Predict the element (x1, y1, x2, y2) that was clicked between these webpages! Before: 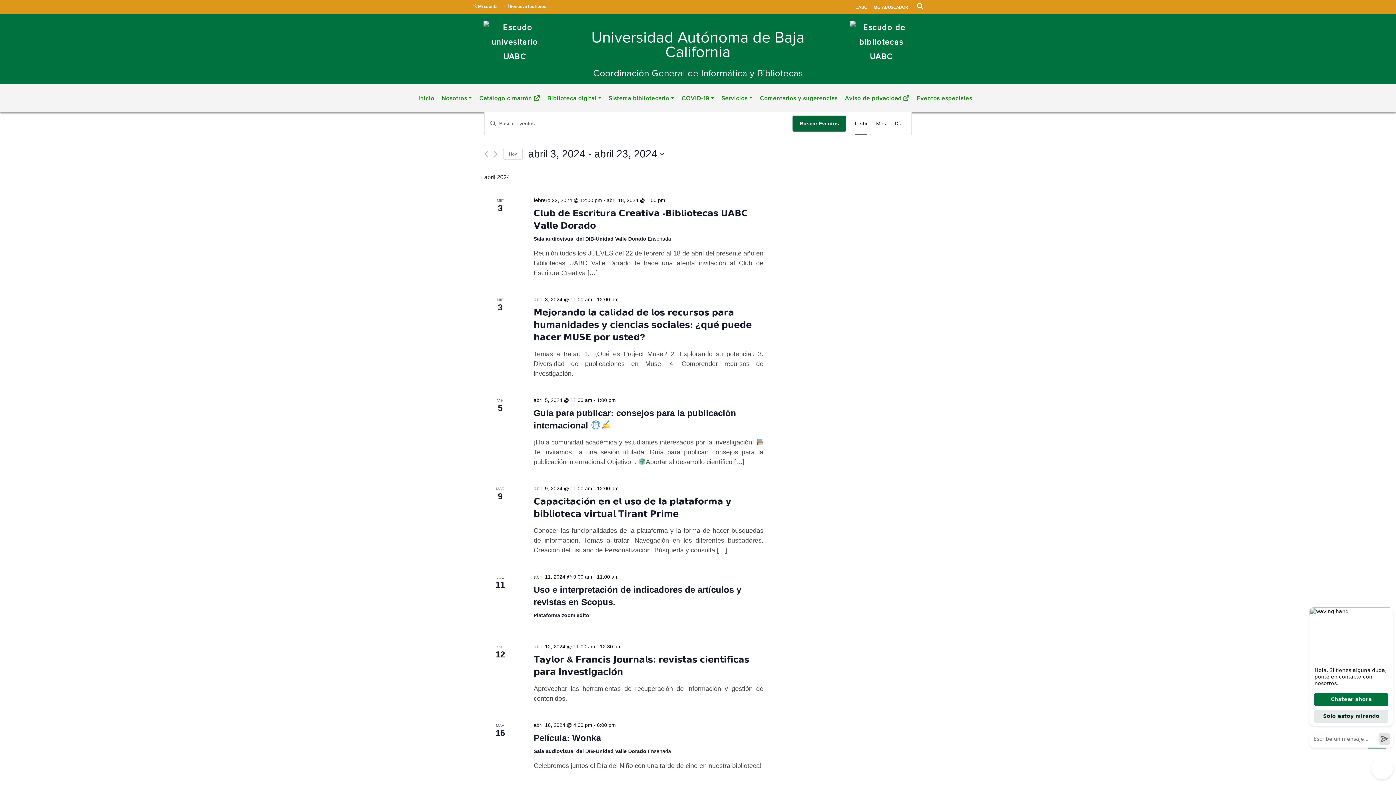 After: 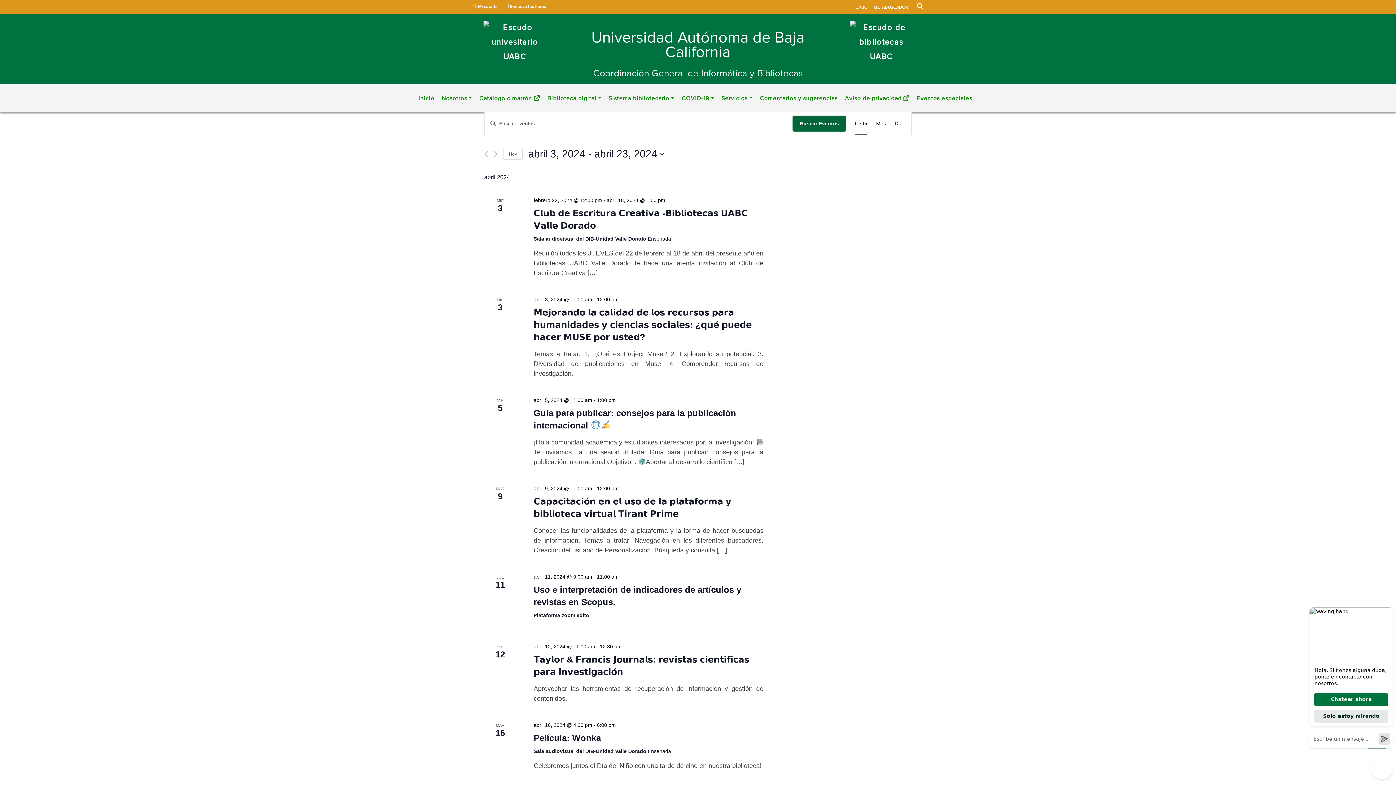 Action: bbox: (855, 4, 868, 10) label: UABC 